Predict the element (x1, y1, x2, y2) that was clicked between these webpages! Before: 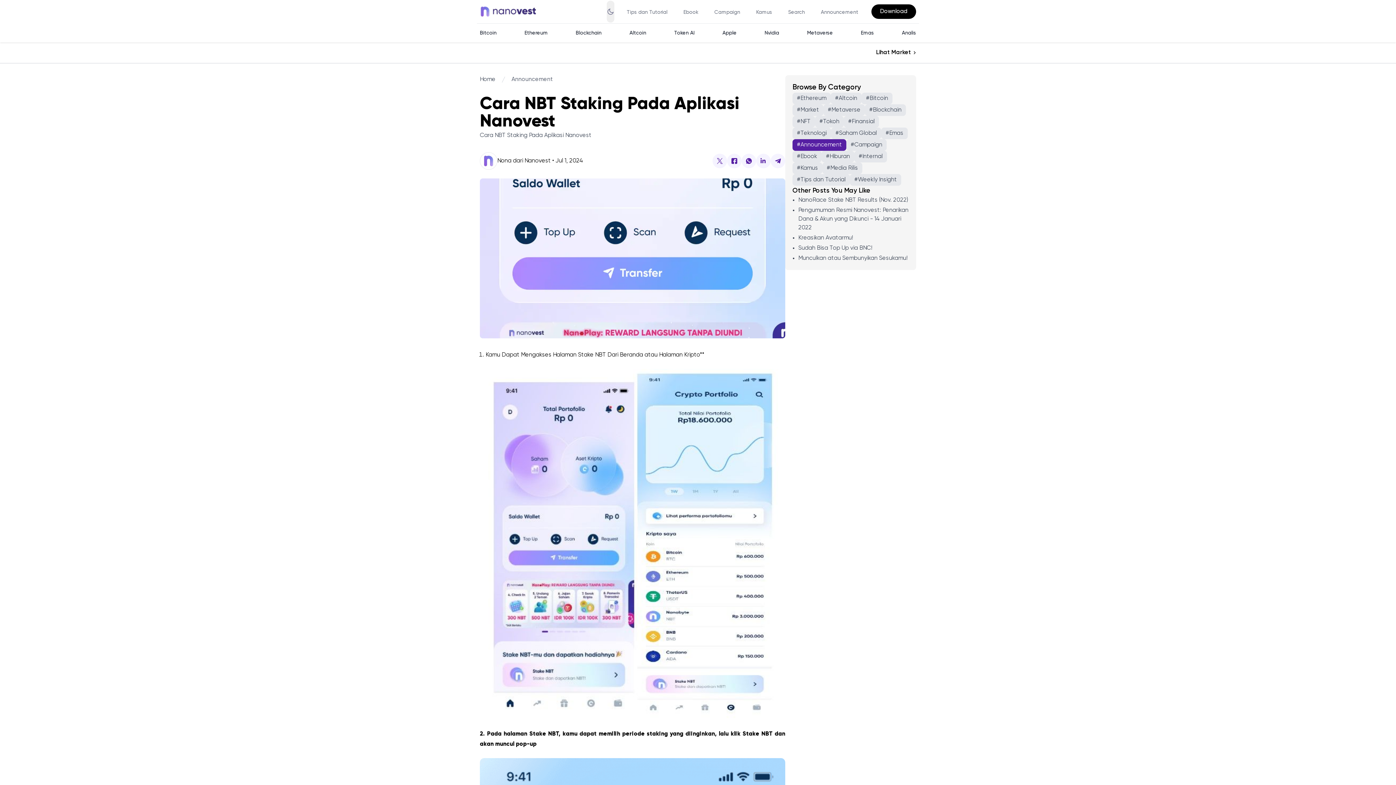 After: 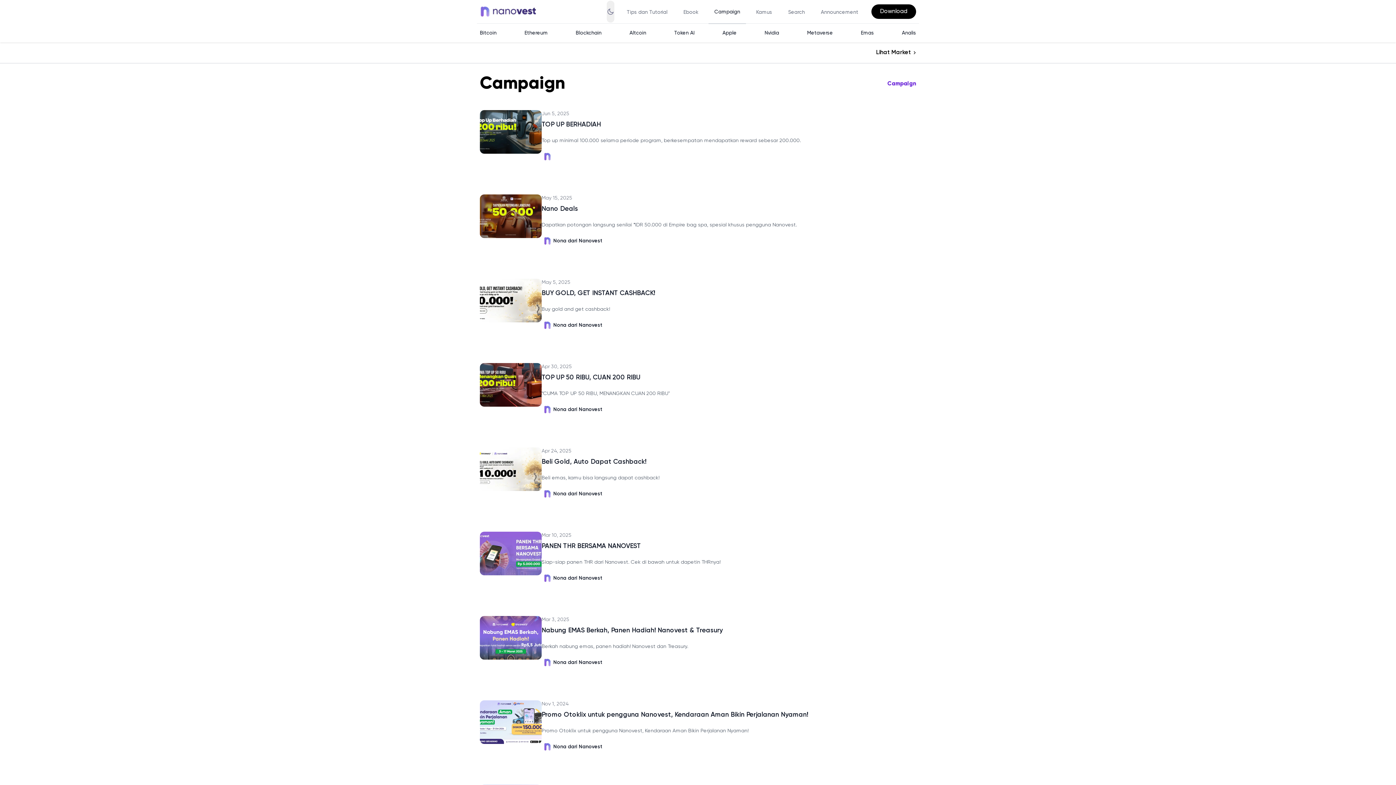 Action: bbox: (708, 0, 746, 24) label: Campaign